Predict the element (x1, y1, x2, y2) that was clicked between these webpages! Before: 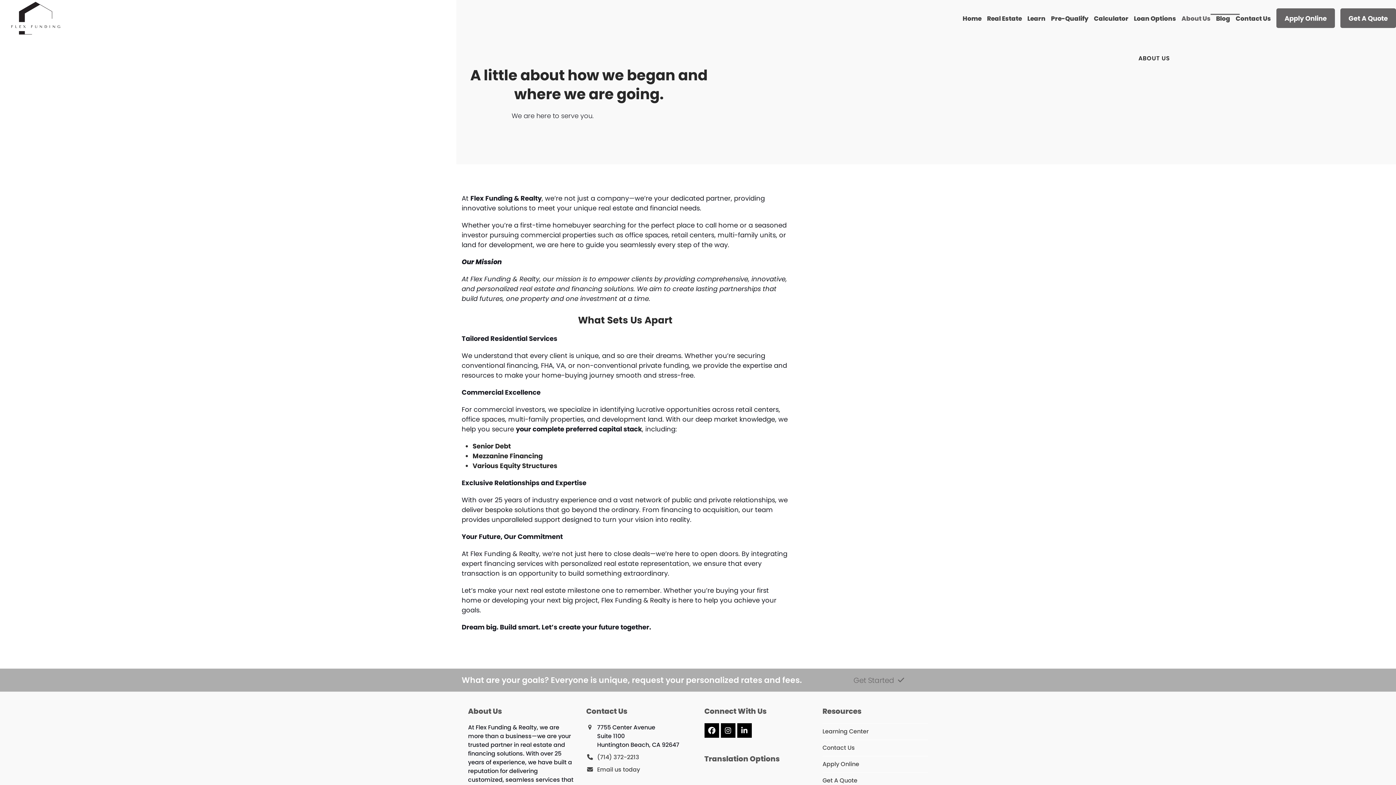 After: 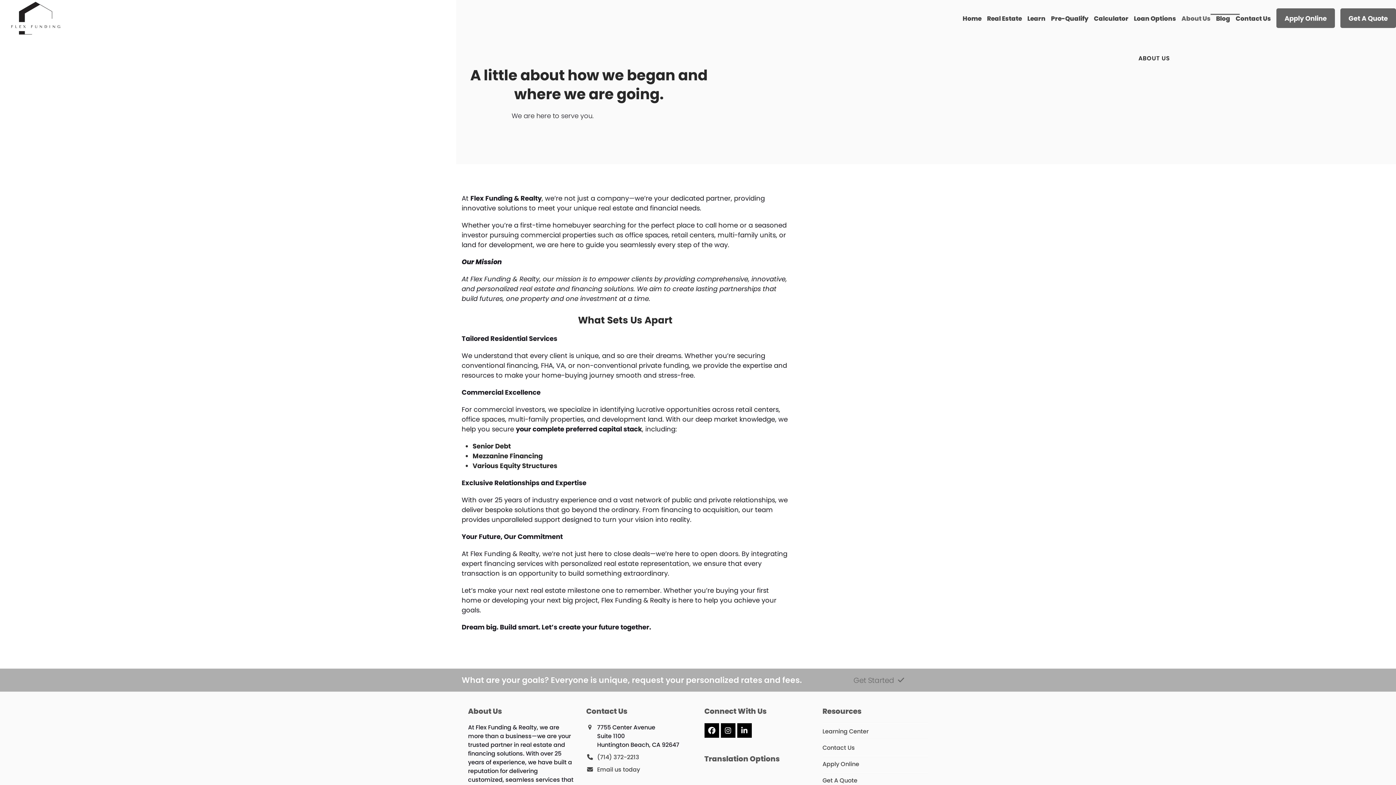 Action: bbox: (1181, 13, 1210, 23) label: About Us